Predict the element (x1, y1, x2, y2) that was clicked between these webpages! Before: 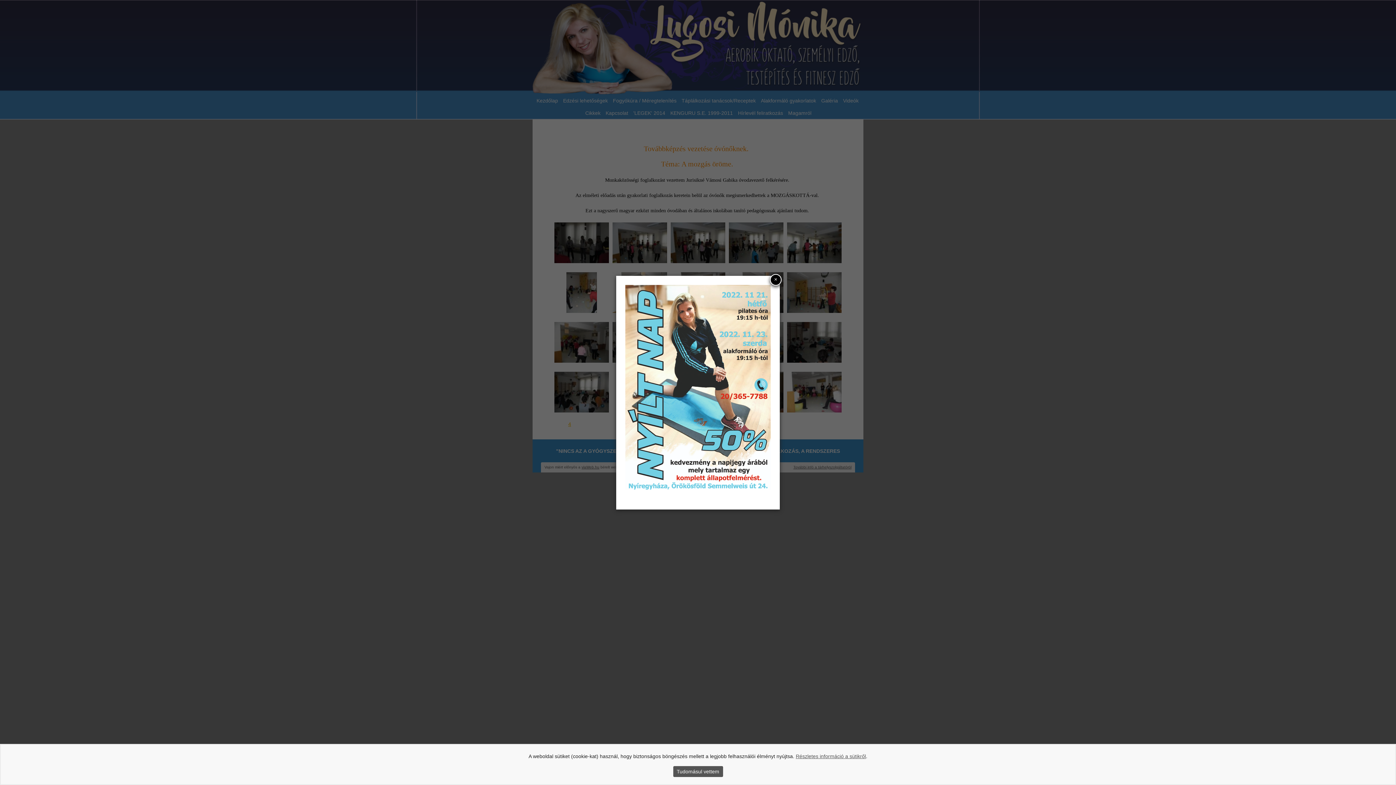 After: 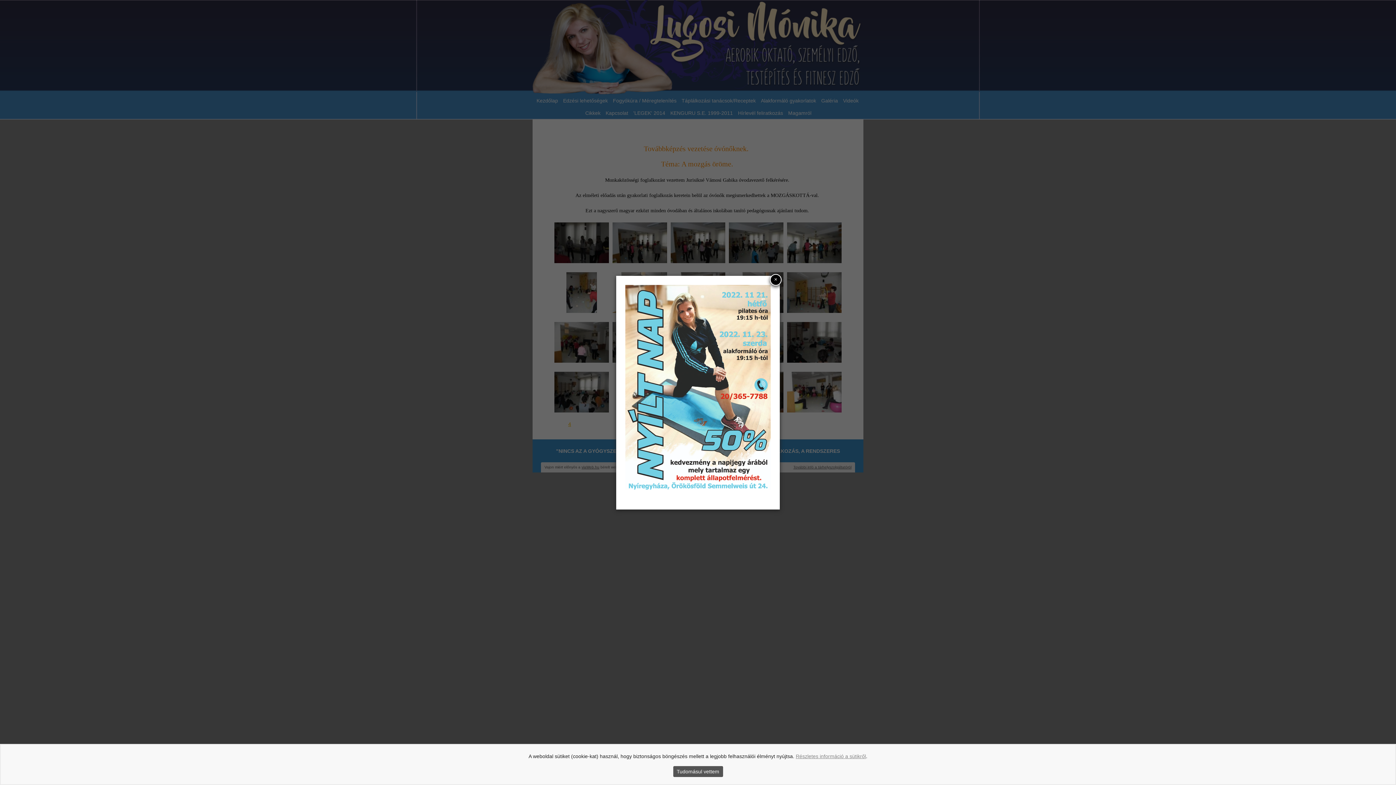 Action: bbox: (796, 754, 866, 760) label: Részletes információ a sütikről